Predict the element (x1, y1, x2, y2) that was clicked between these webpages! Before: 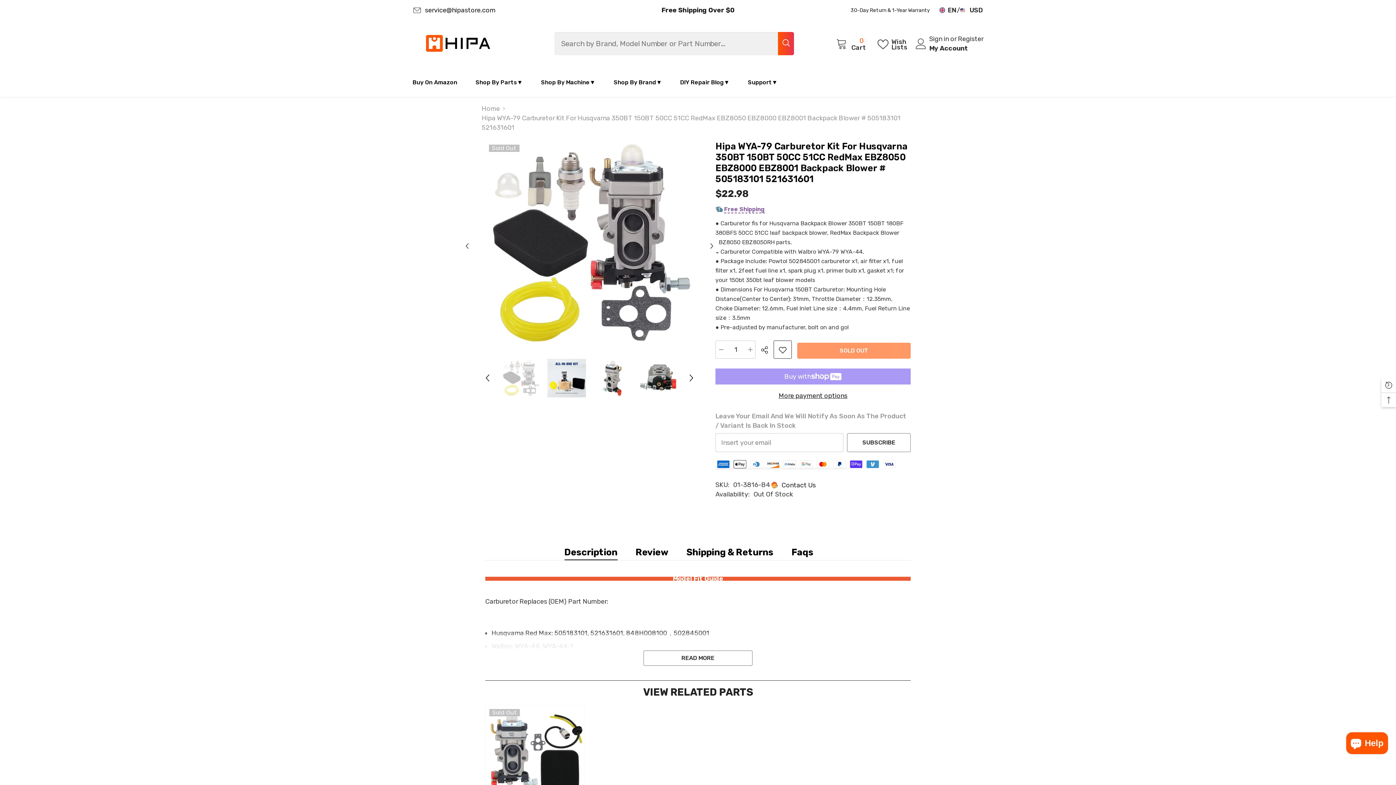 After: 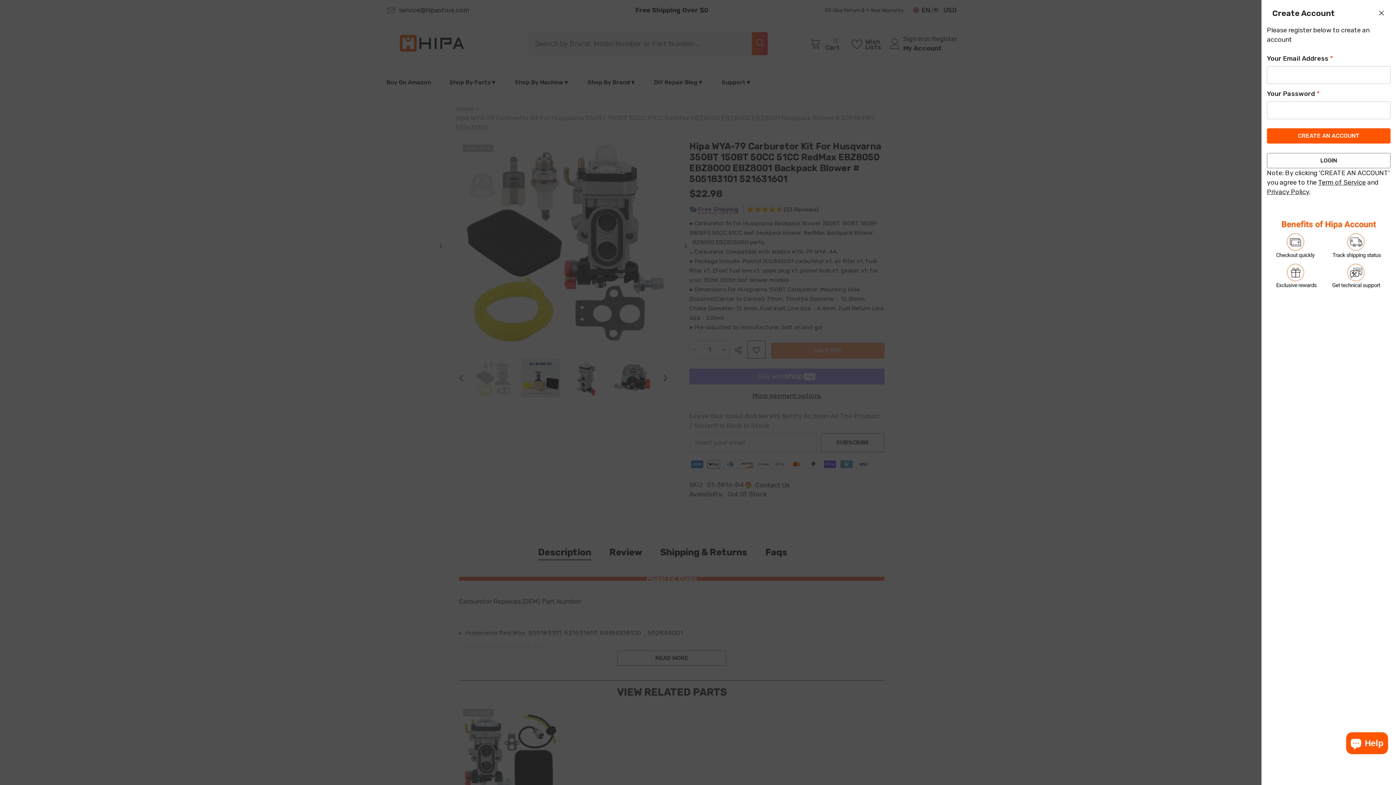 Action: bbox: (916, 38, 929, 48)